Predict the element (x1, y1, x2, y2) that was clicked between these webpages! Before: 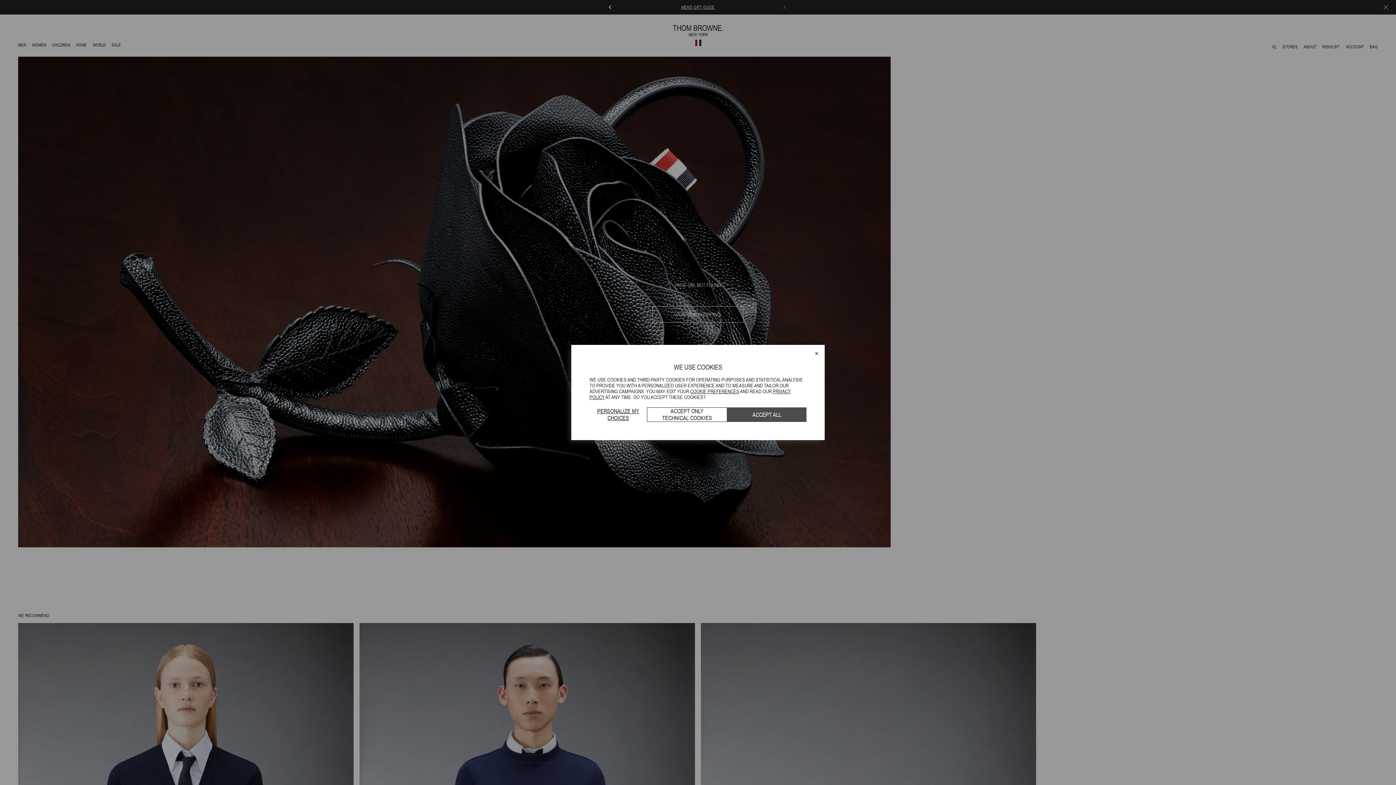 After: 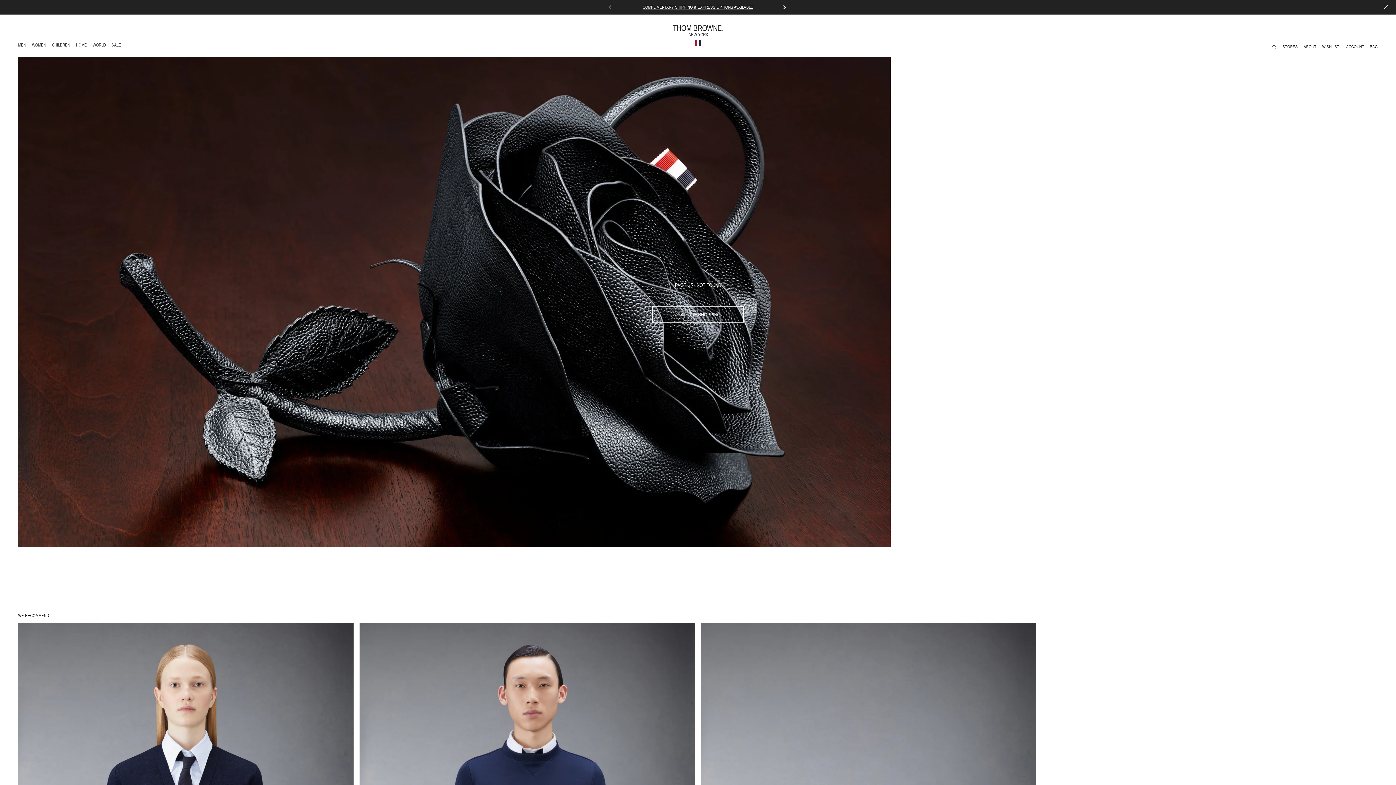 Action: label: ACCEPT ALL bbox: (727, 407, 806, 422)